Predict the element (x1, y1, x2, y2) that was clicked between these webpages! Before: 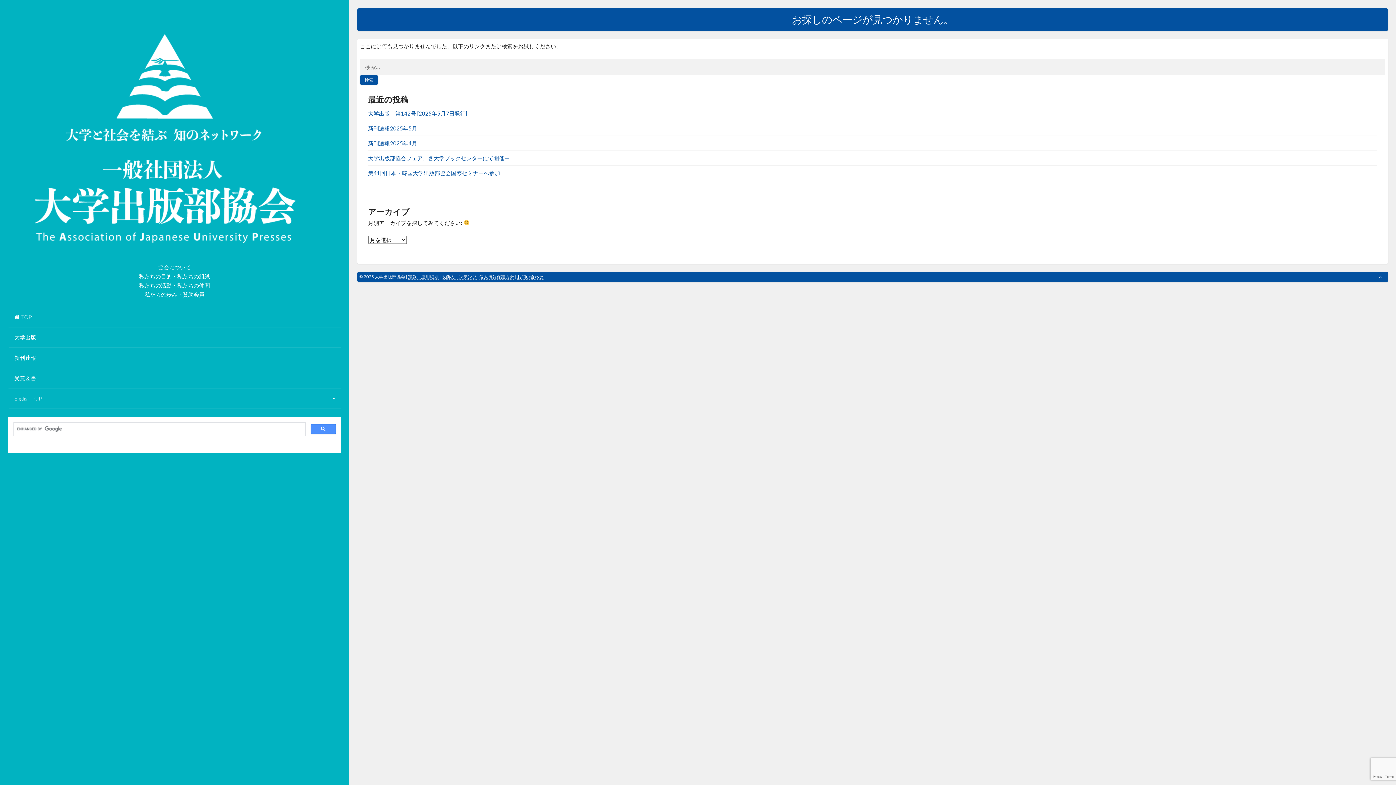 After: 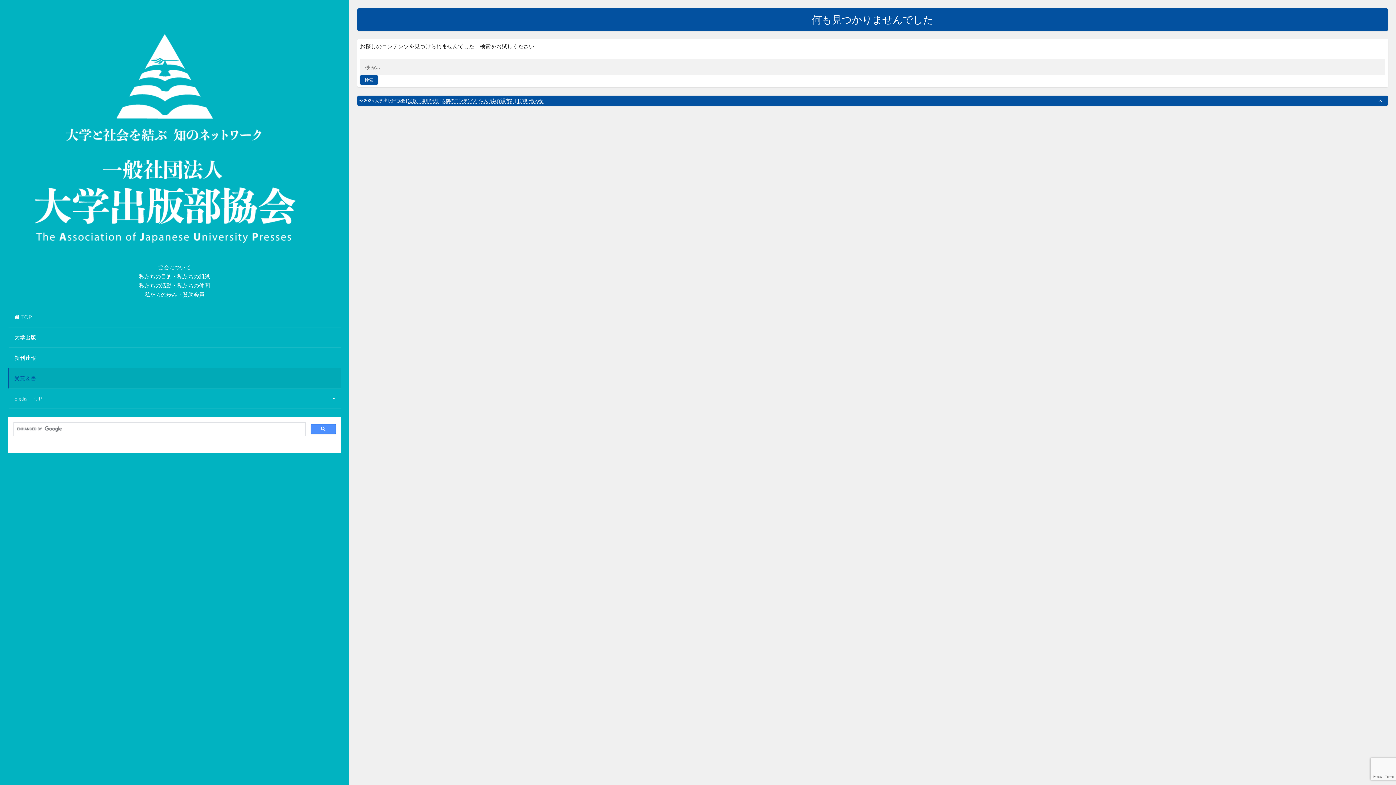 Action: bbox: (8, 368, 340, 388) label: 受賞図書